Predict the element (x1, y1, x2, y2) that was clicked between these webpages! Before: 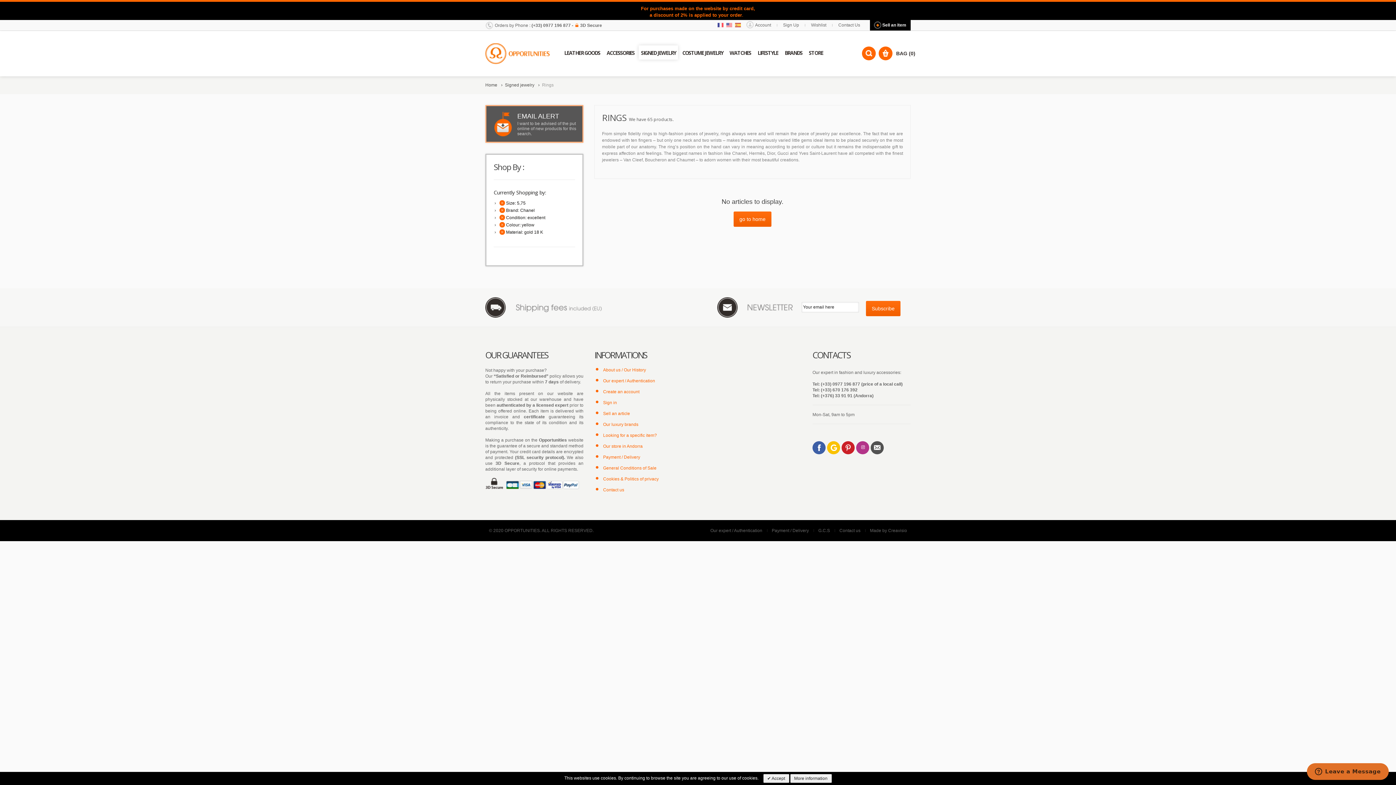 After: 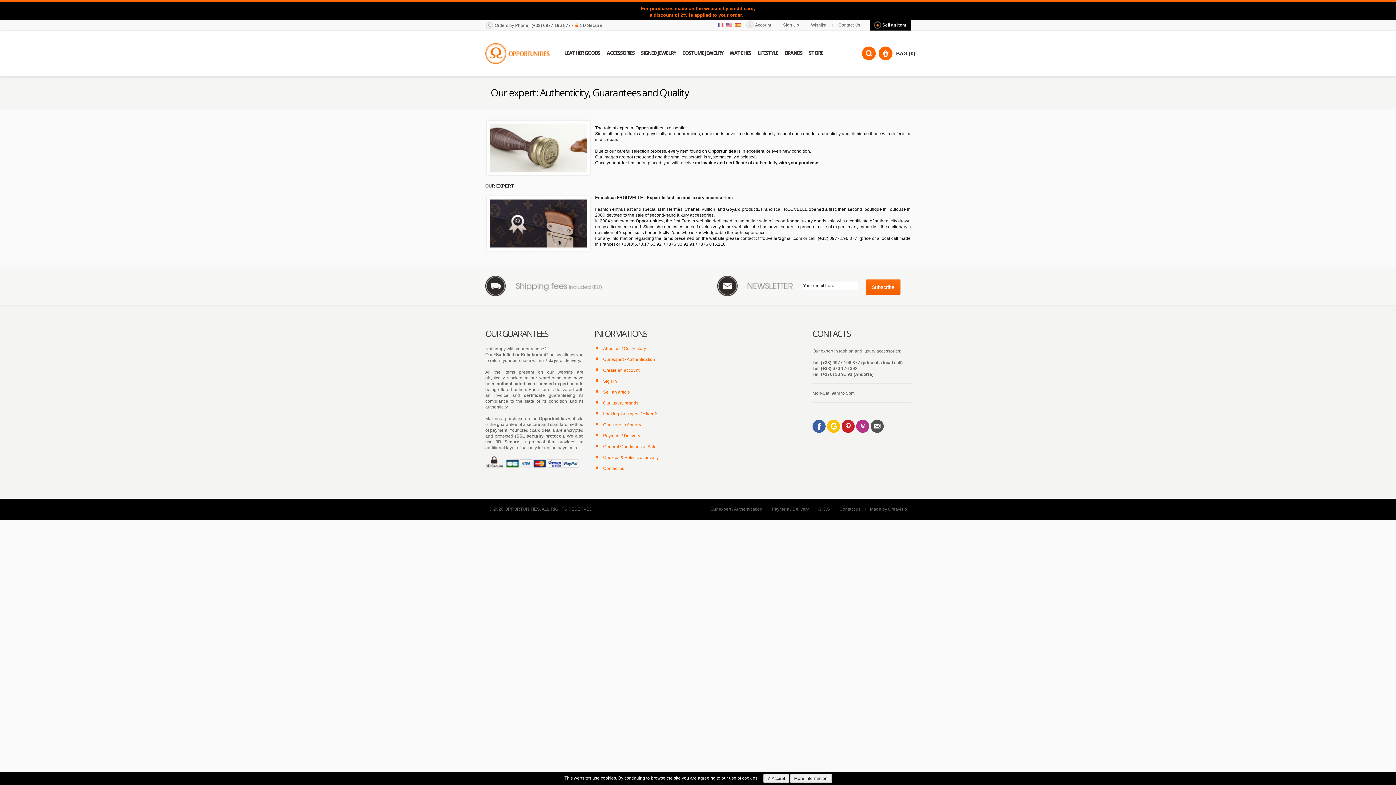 Action: bbox: (603, 378, 655, 383) label: Our expert / Authentication